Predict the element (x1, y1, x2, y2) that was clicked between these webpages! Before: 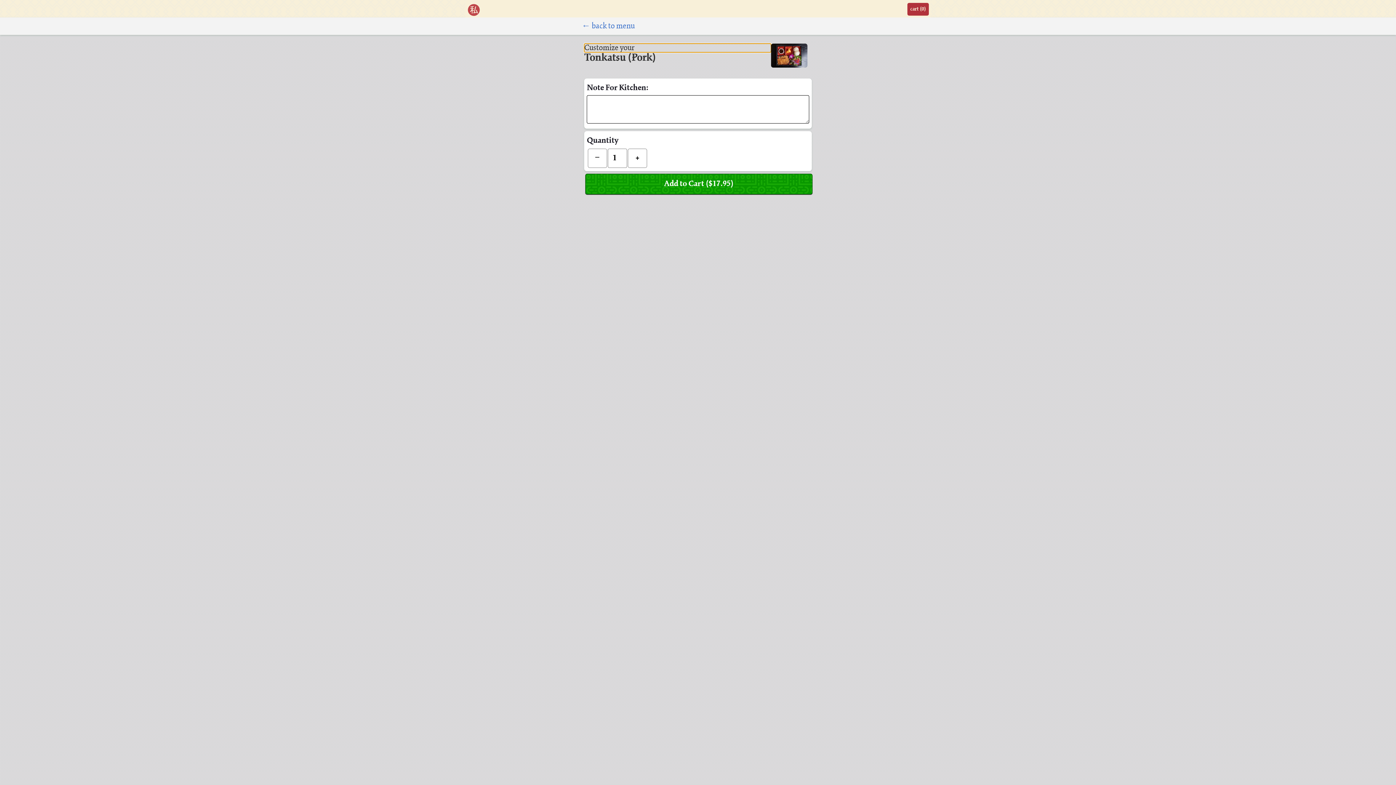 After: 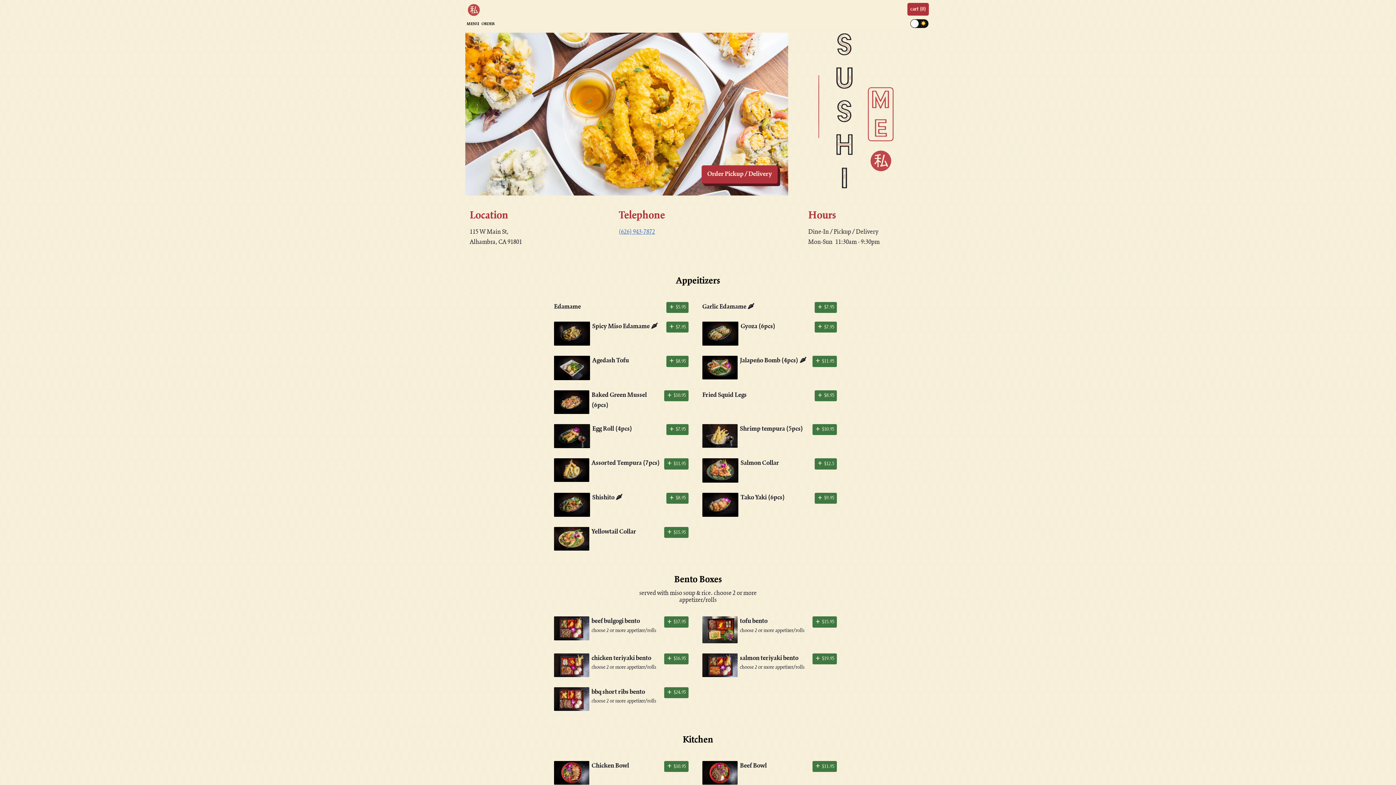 Action: label: back to ordering menu bbox: (581, 21, 634, 30)